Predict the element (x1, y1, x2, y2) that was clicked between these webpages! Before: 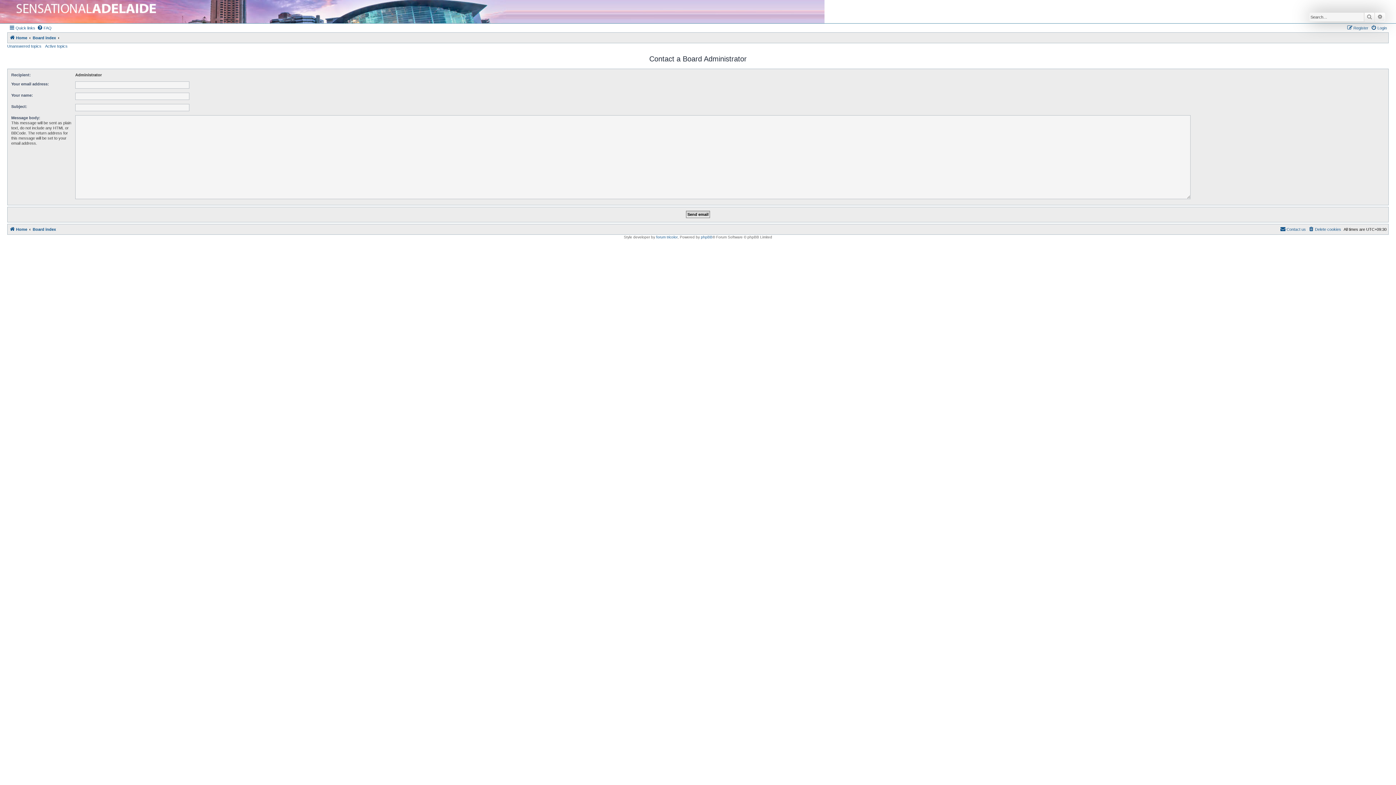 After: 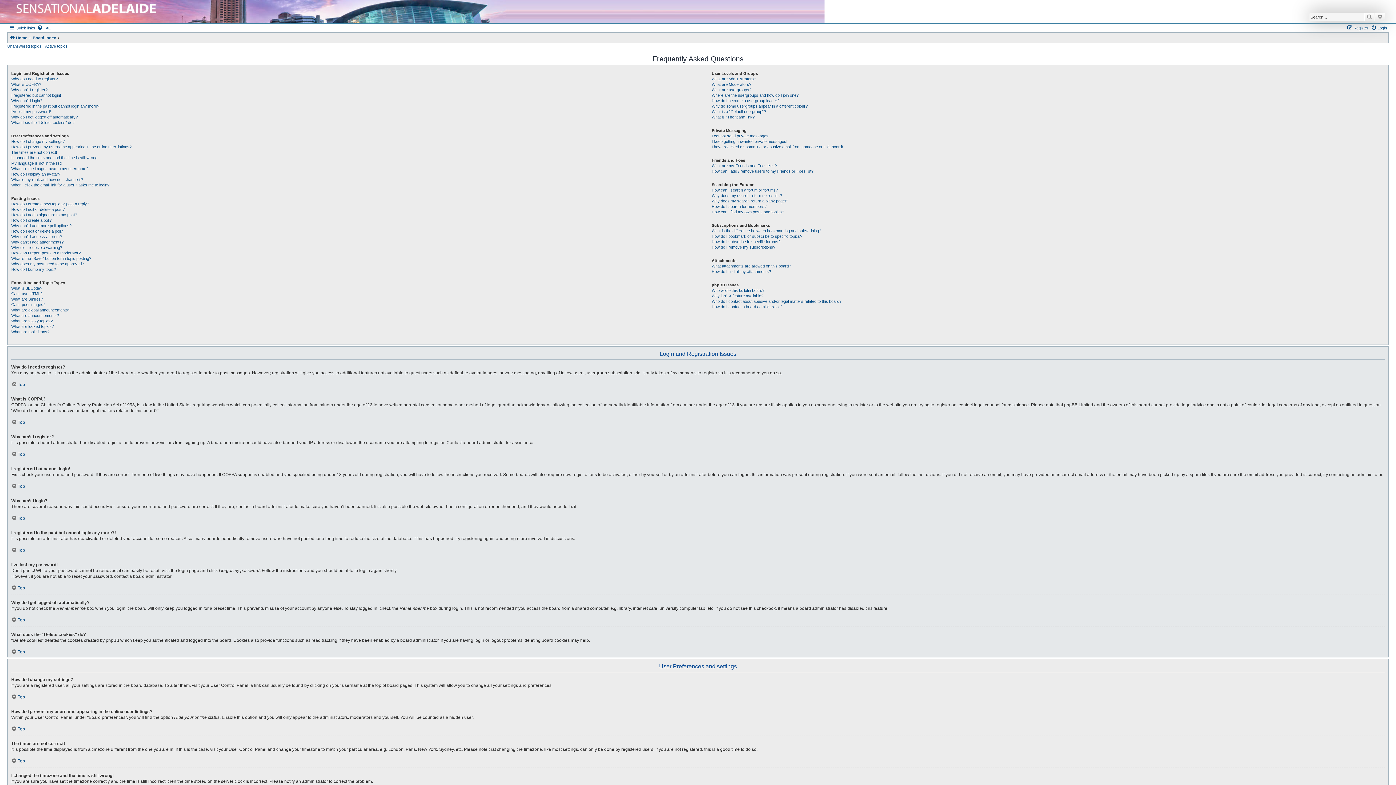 Action: bbox: (37, 23, 51, 32) label: FAQ